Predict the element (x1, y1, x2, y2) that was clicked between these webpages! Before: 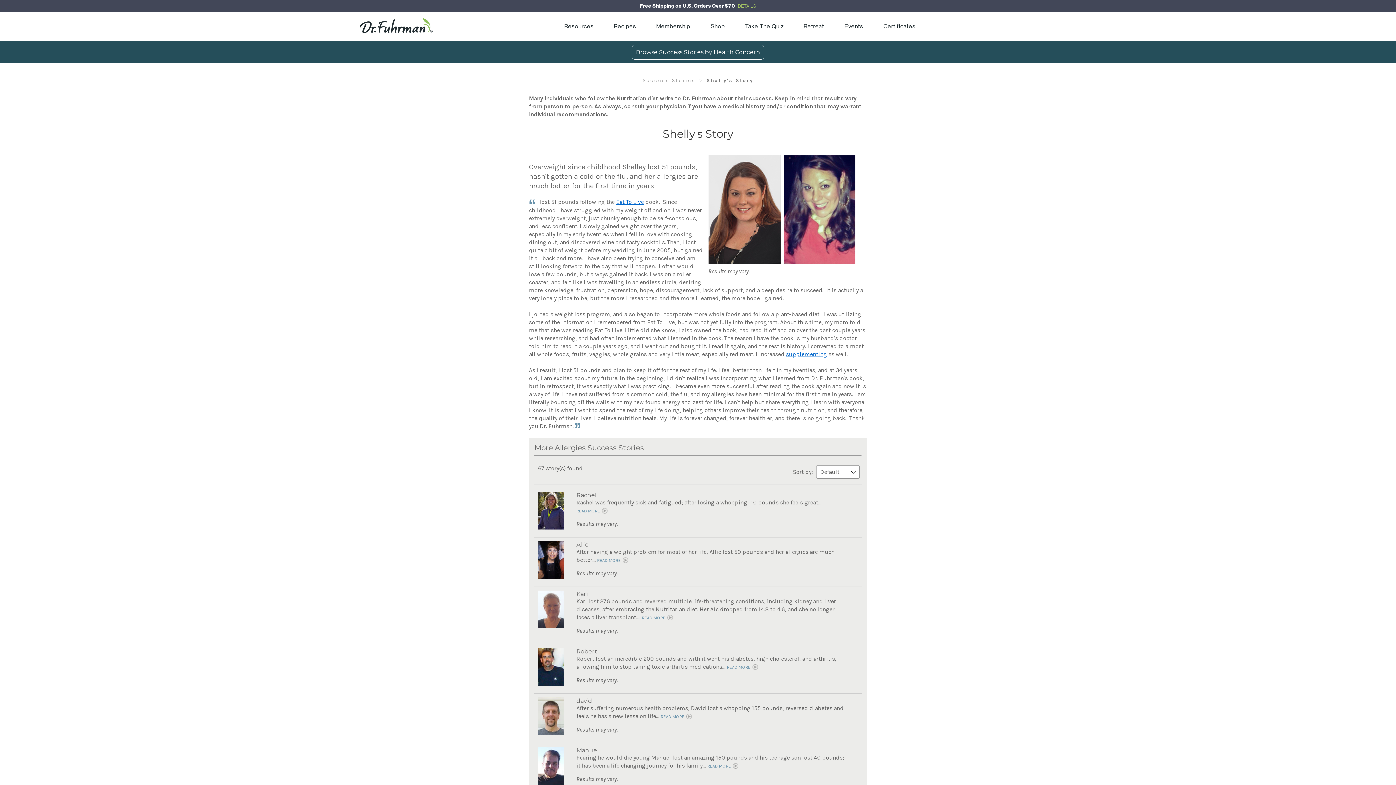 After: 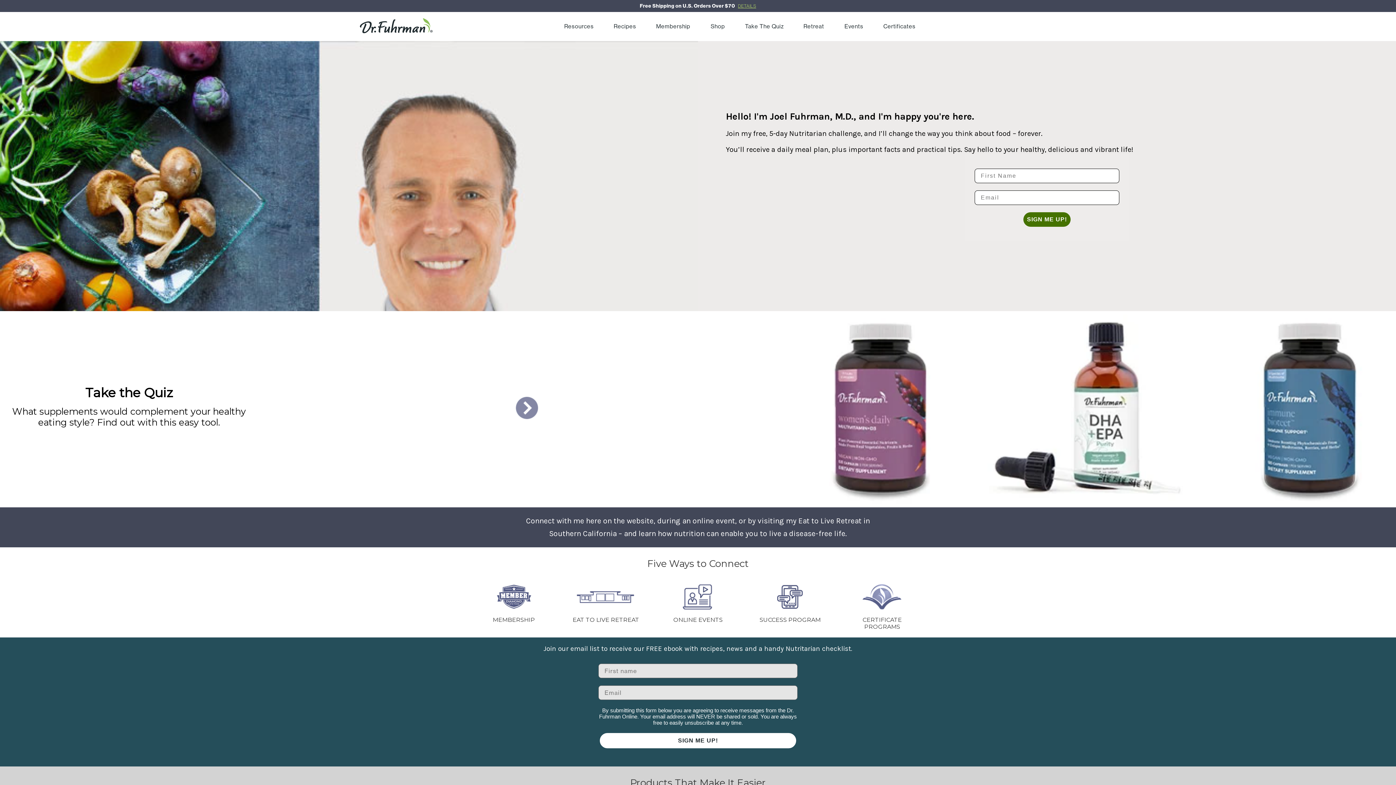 Action: bbox: (360, 18, 432, 34) label: Dr. Fuhrman Home Page